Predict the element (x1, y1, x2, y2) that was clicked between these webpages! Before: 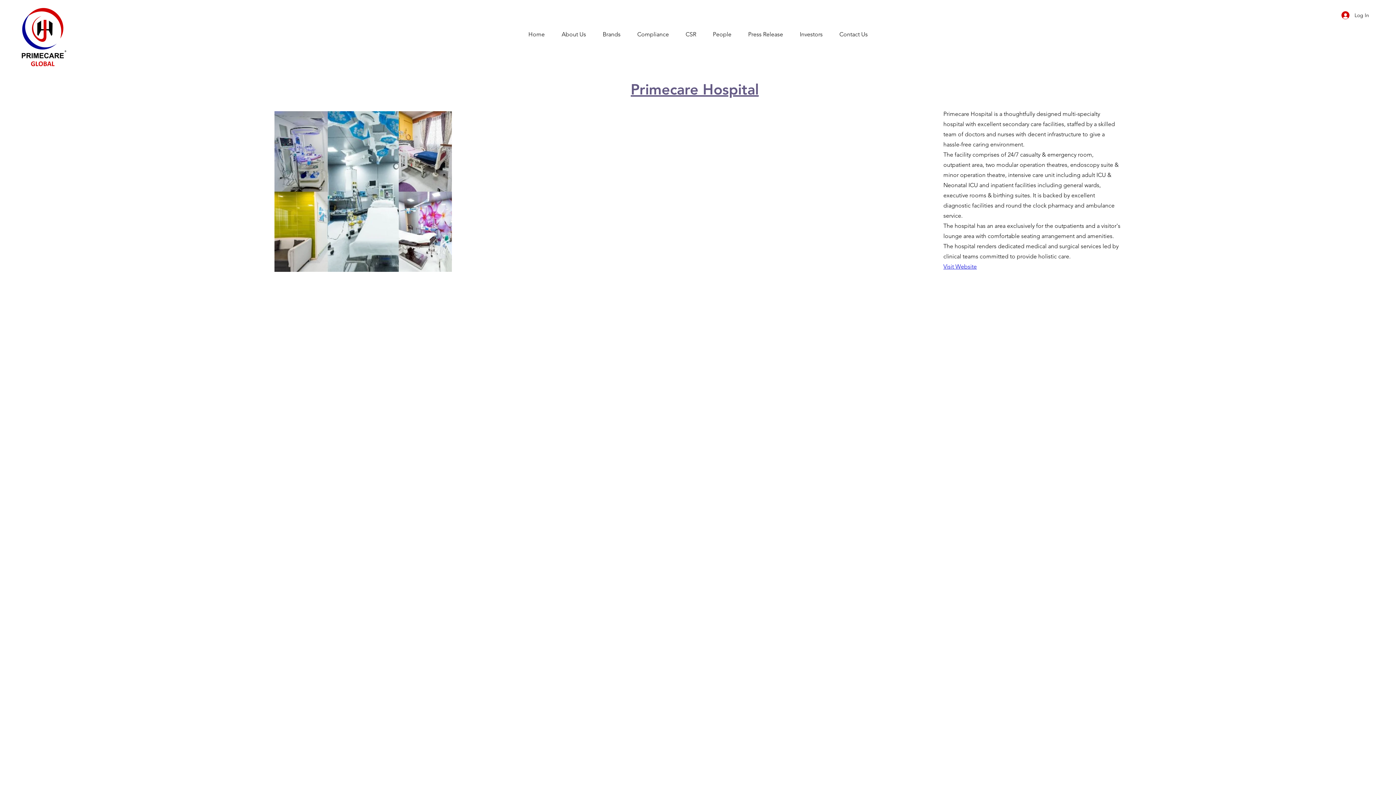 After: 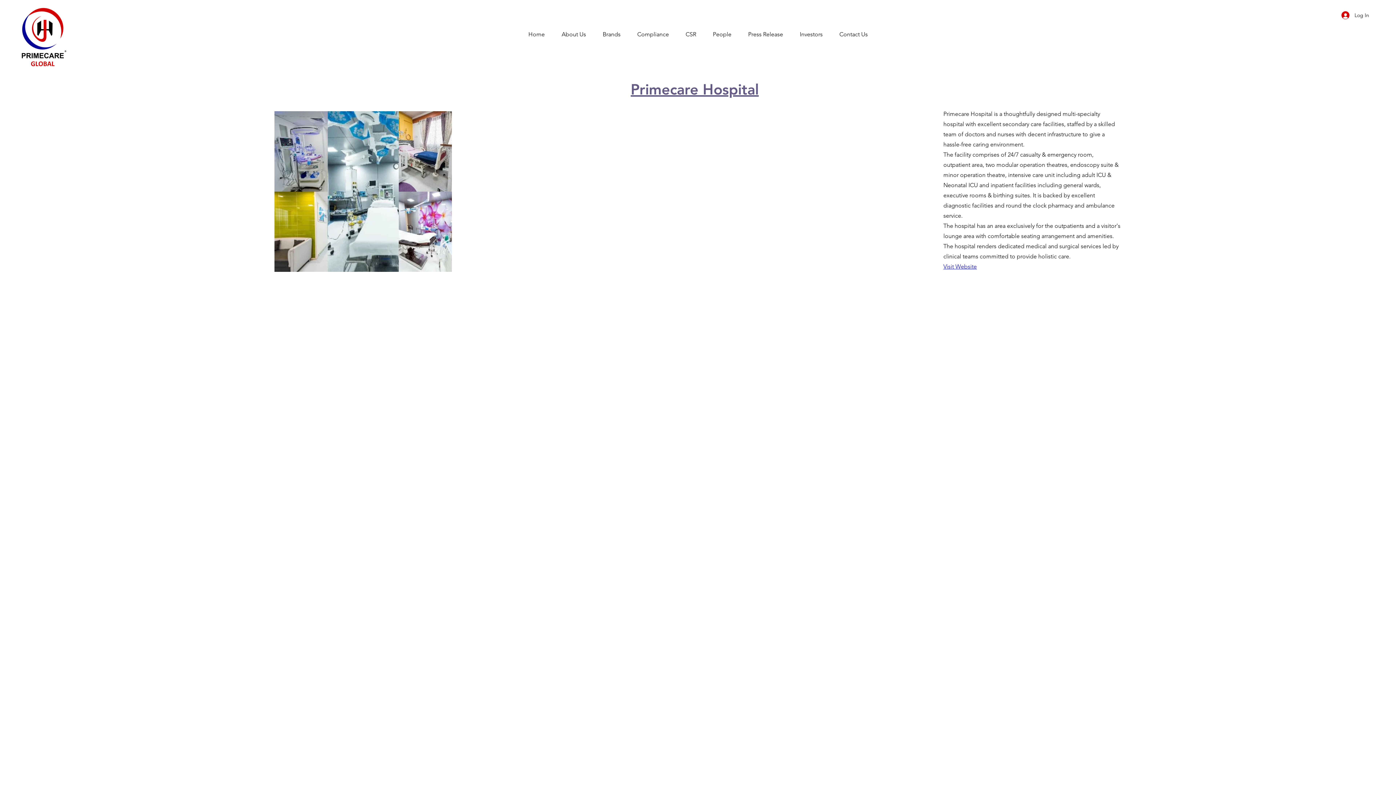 Action: label: Brands bbox: (594, 27, 629, 41)